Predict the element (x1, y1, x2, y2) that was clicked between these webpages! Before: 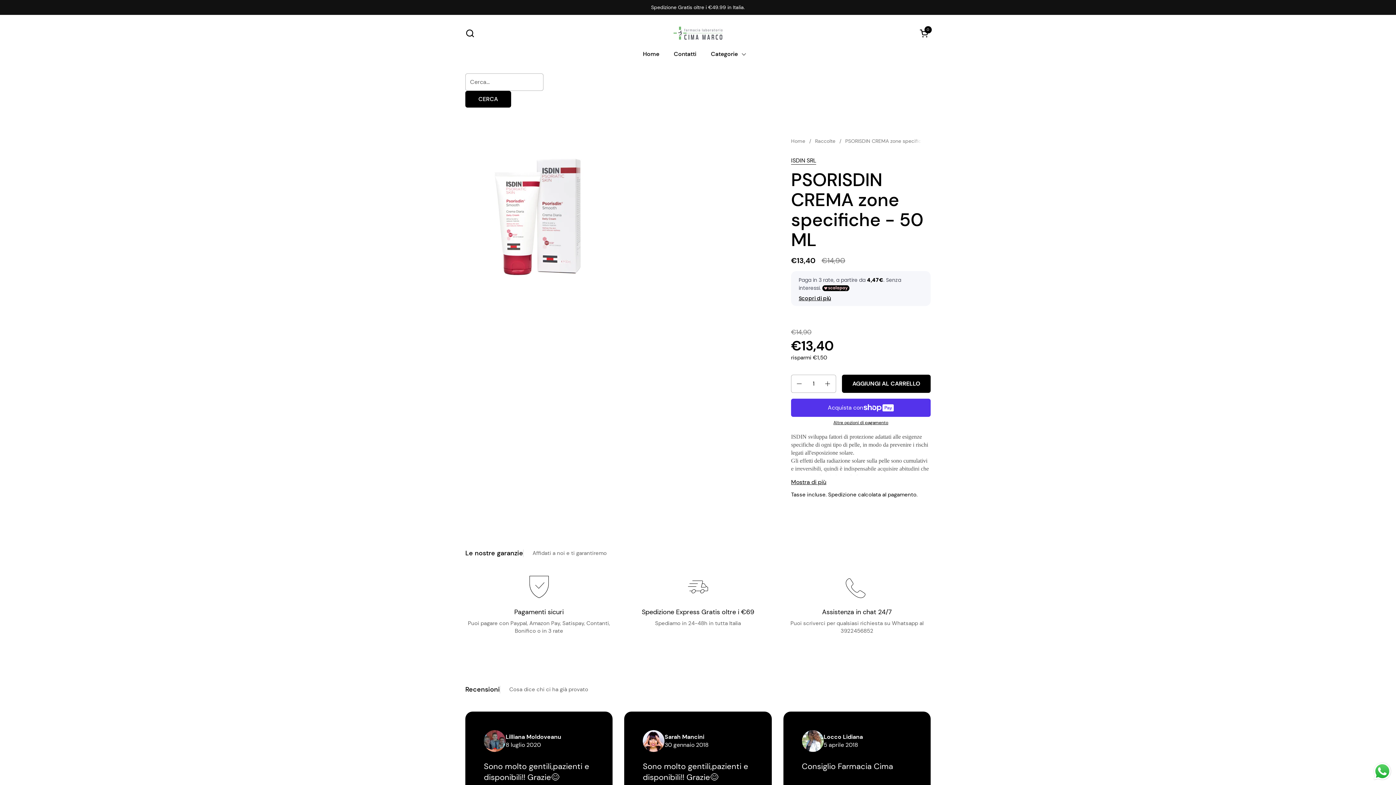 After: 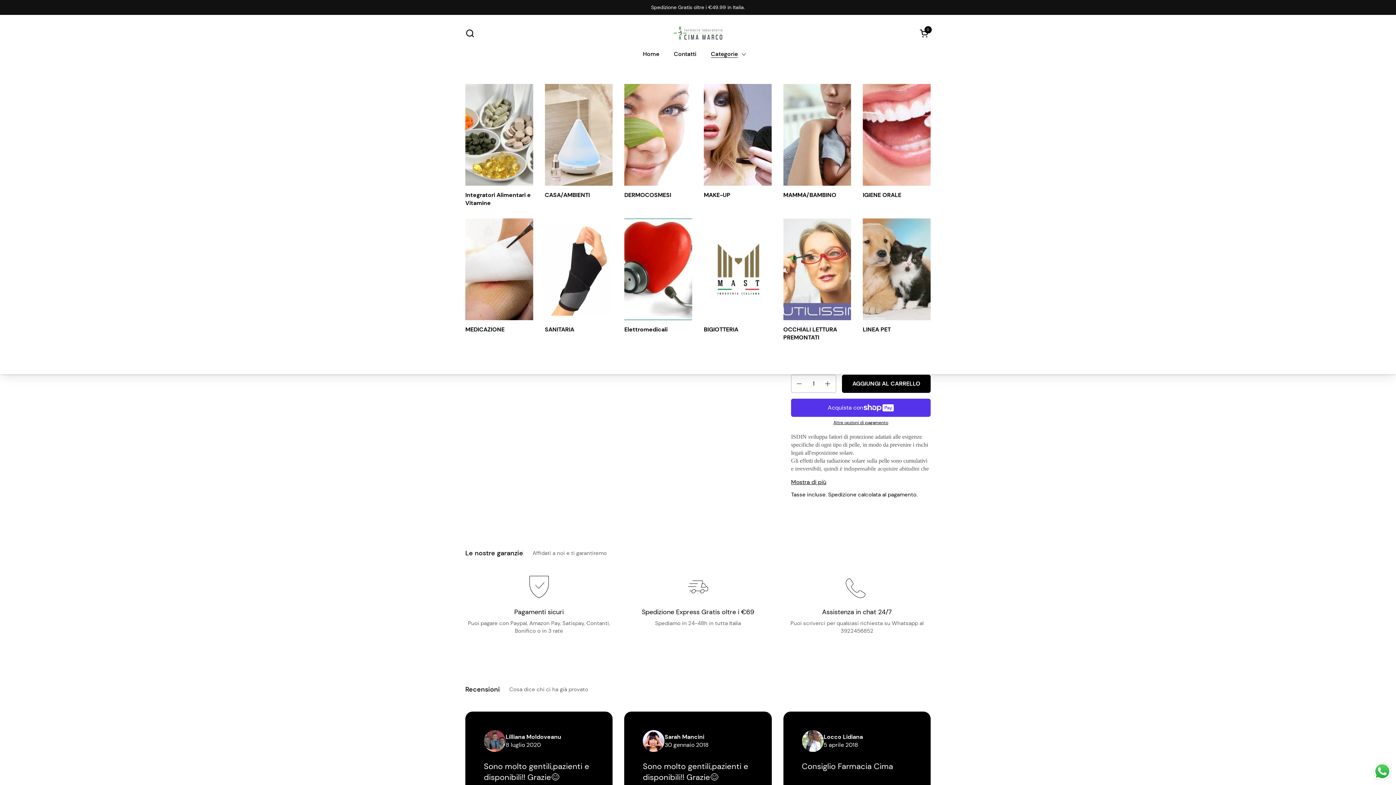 Action: label: Categorie bbox: (703, 45, 753, 62)